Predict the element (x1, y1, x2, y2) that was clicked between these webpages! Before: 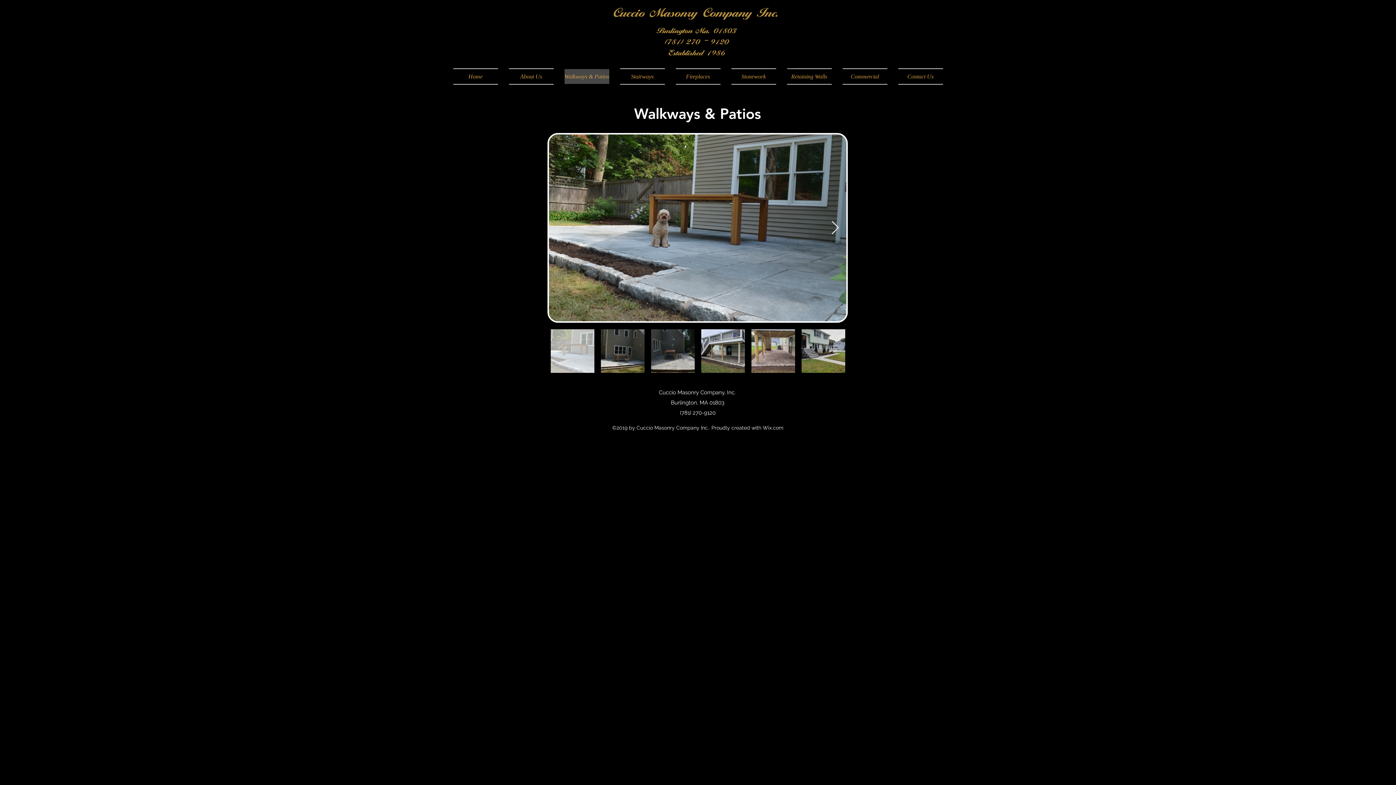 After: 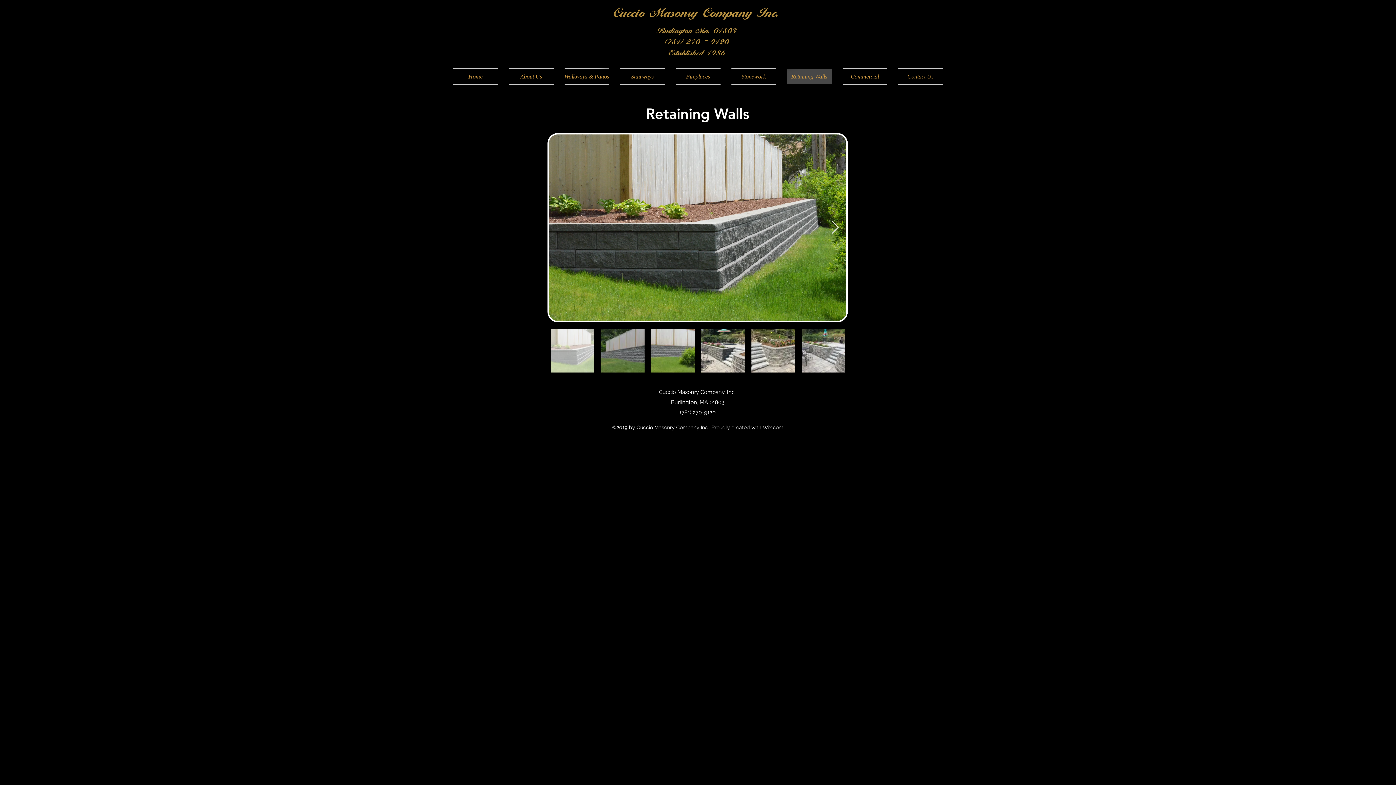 Action: bbox: (781, 68, 837, 84) label: Retaining Walls